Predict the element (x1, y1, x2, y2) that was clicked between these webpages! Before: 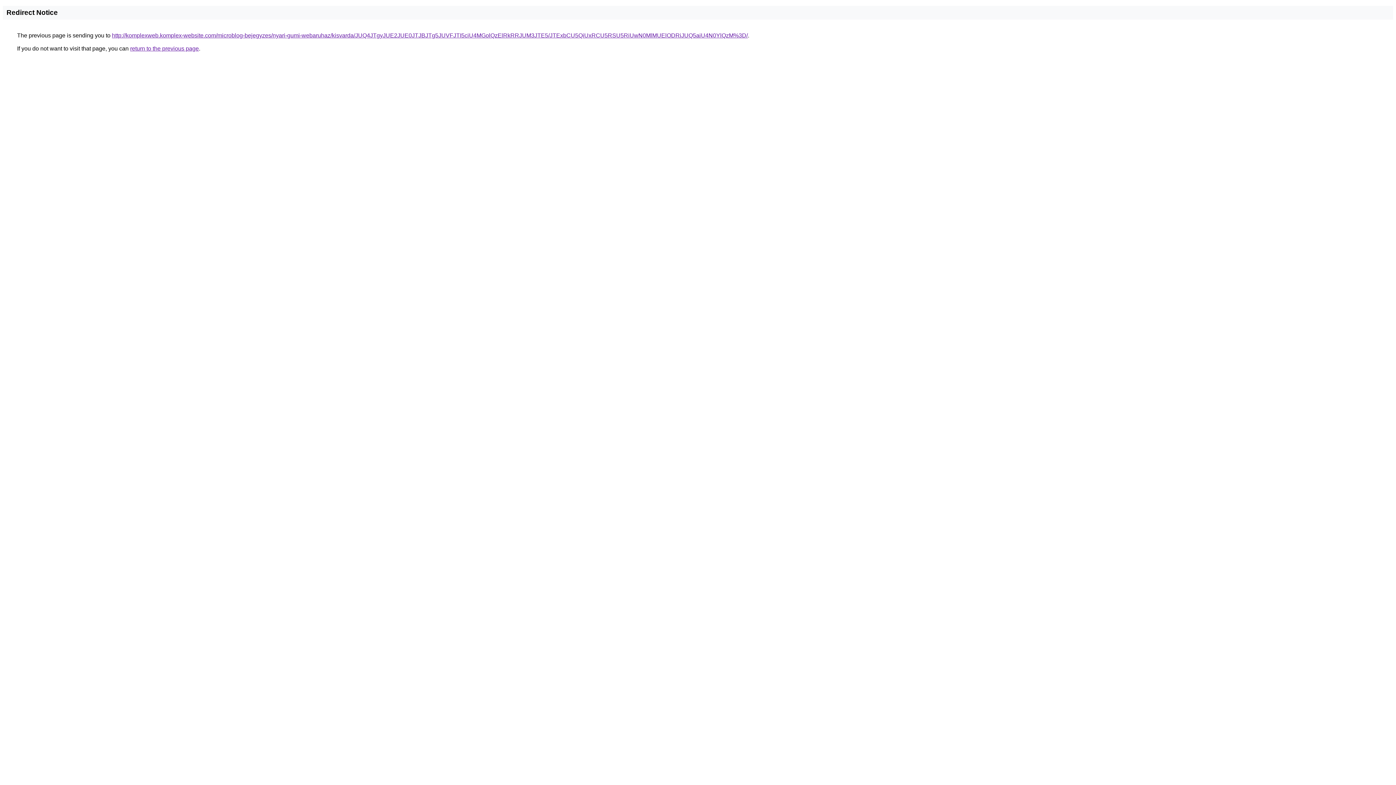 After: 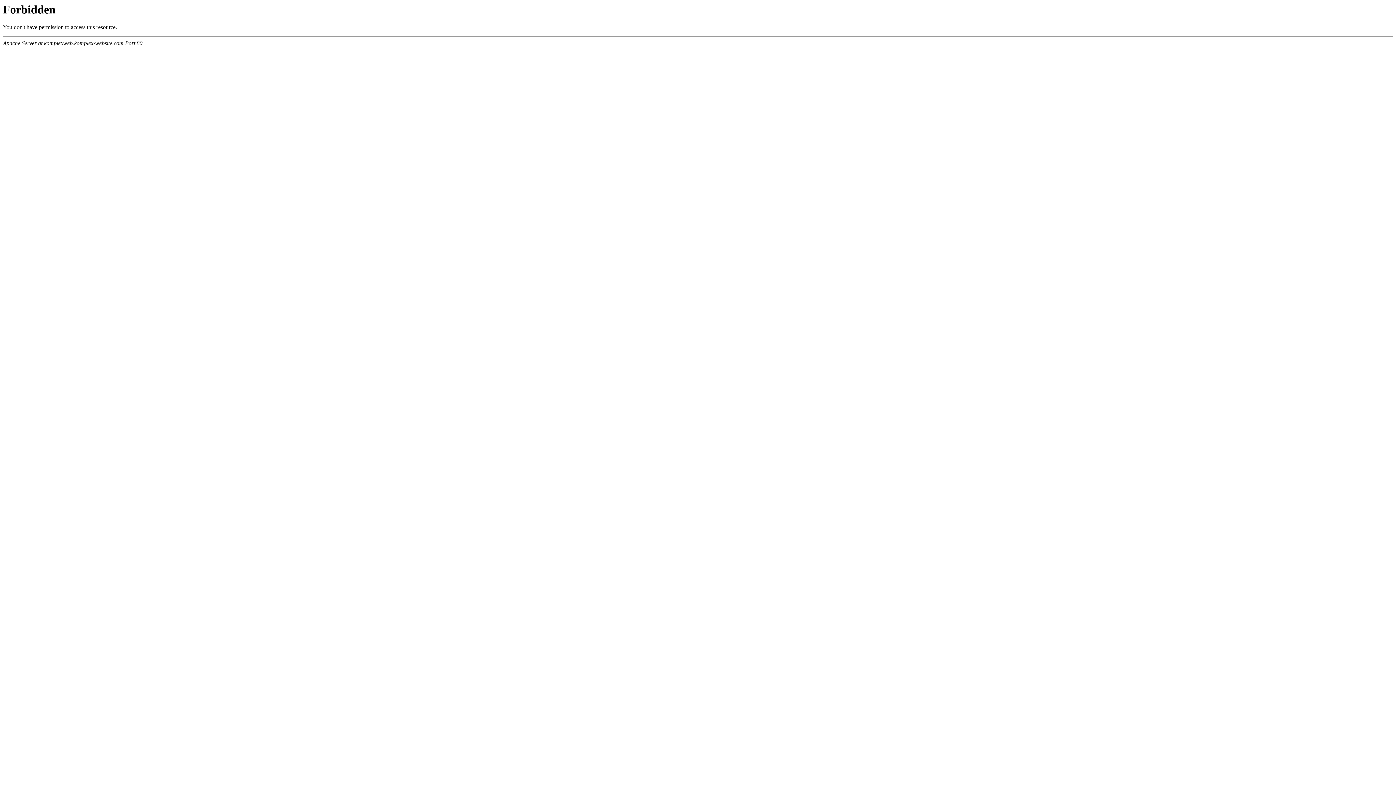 Action: label: http://komplexweb.komplex-website.com/microblog-bejegyzes/nyari-gumi-webaruhaz/kisvarda/JUQ4JTgyJUE2JUE0JTJBJTg5JUVFJTI5ciU4MGolQzElRkRRJUM3JTE5/JTExbCU5QiUxRCU5RSU5RiUwN0MlMUElODRiJUQ5aiU4N0YlQzM%3D/ bbox: (112, 32, 748, 38)